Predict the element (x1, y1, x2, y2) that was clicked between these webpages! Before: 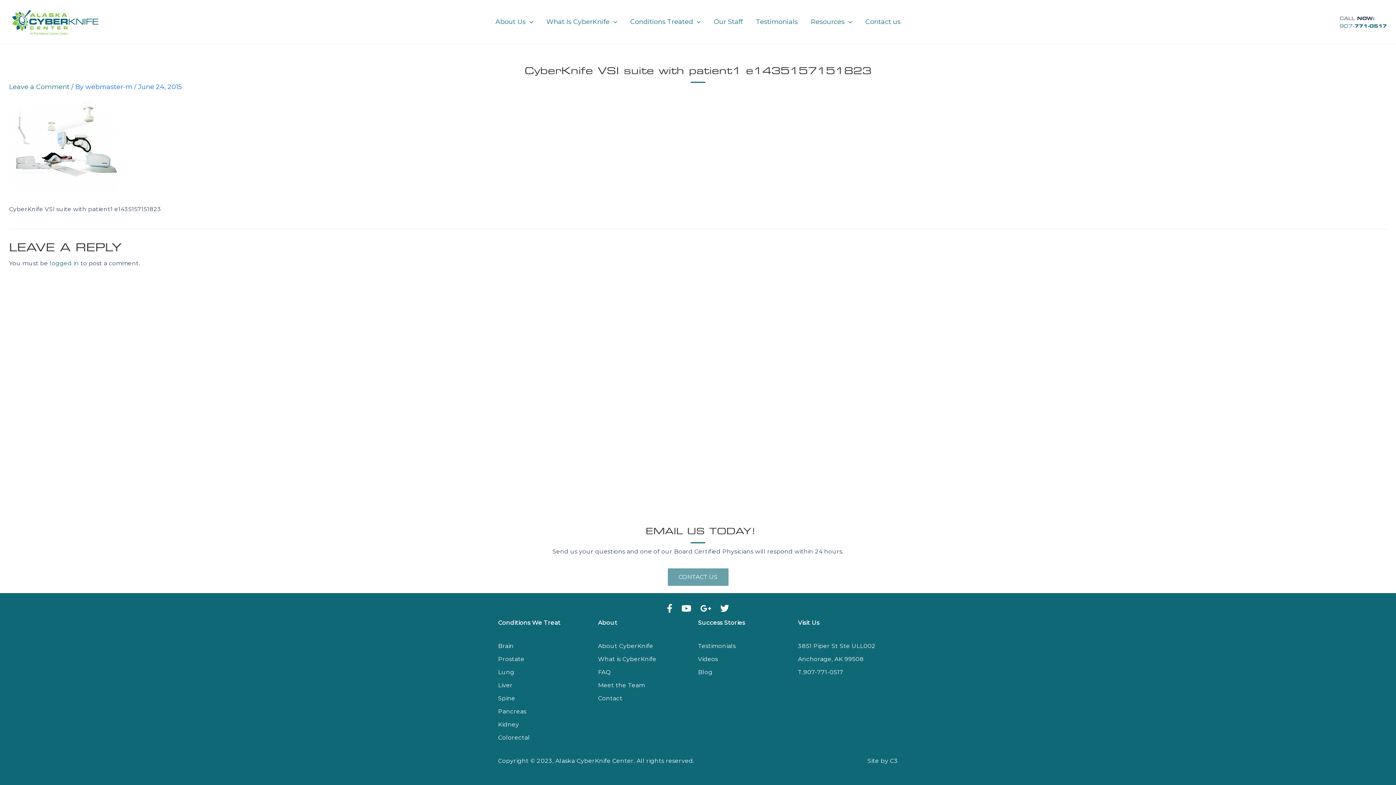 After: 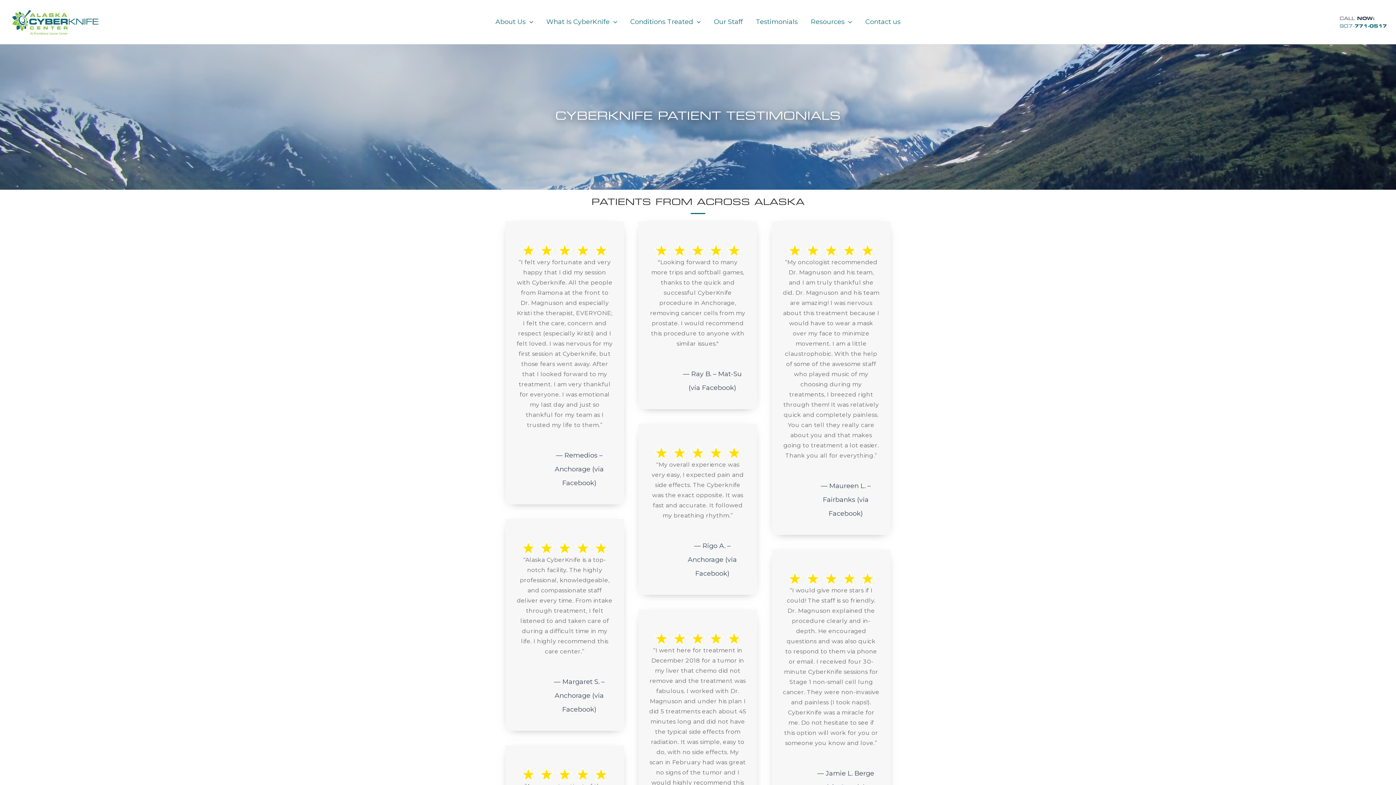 Action: bbox: (698, 642, 735, 649) label: Testimonials